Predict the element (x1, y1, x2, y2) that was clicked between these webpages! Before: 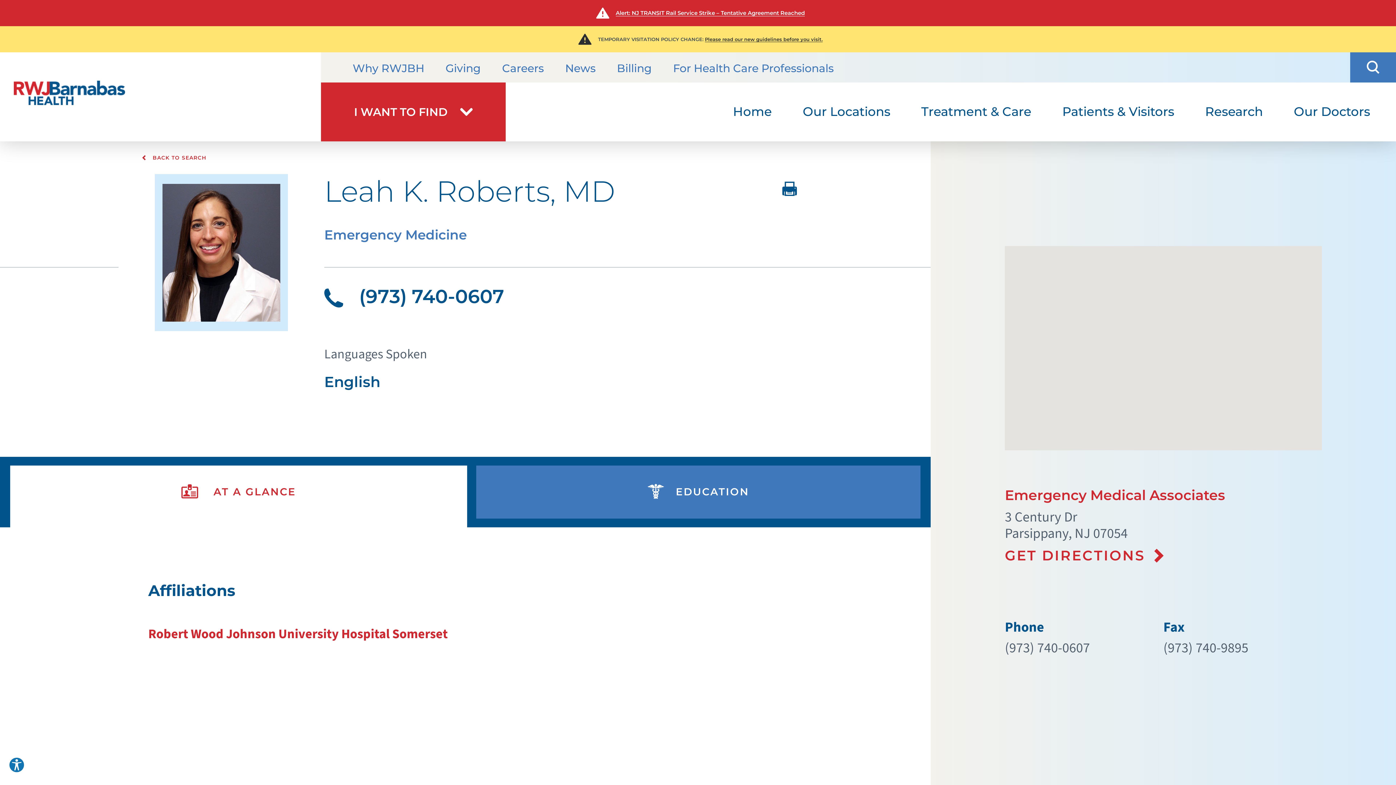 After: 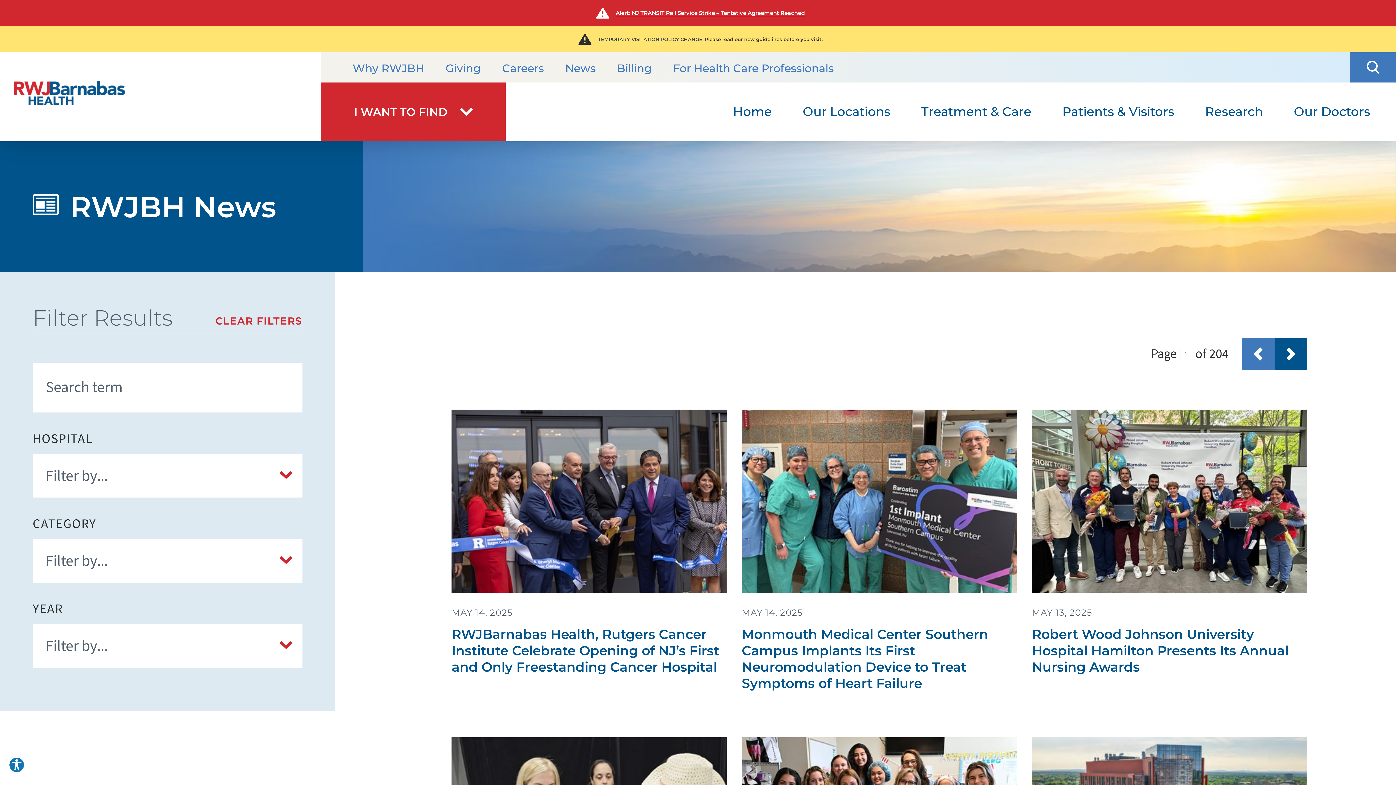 Action: bbox: (551, 54, 602, 82) label: News